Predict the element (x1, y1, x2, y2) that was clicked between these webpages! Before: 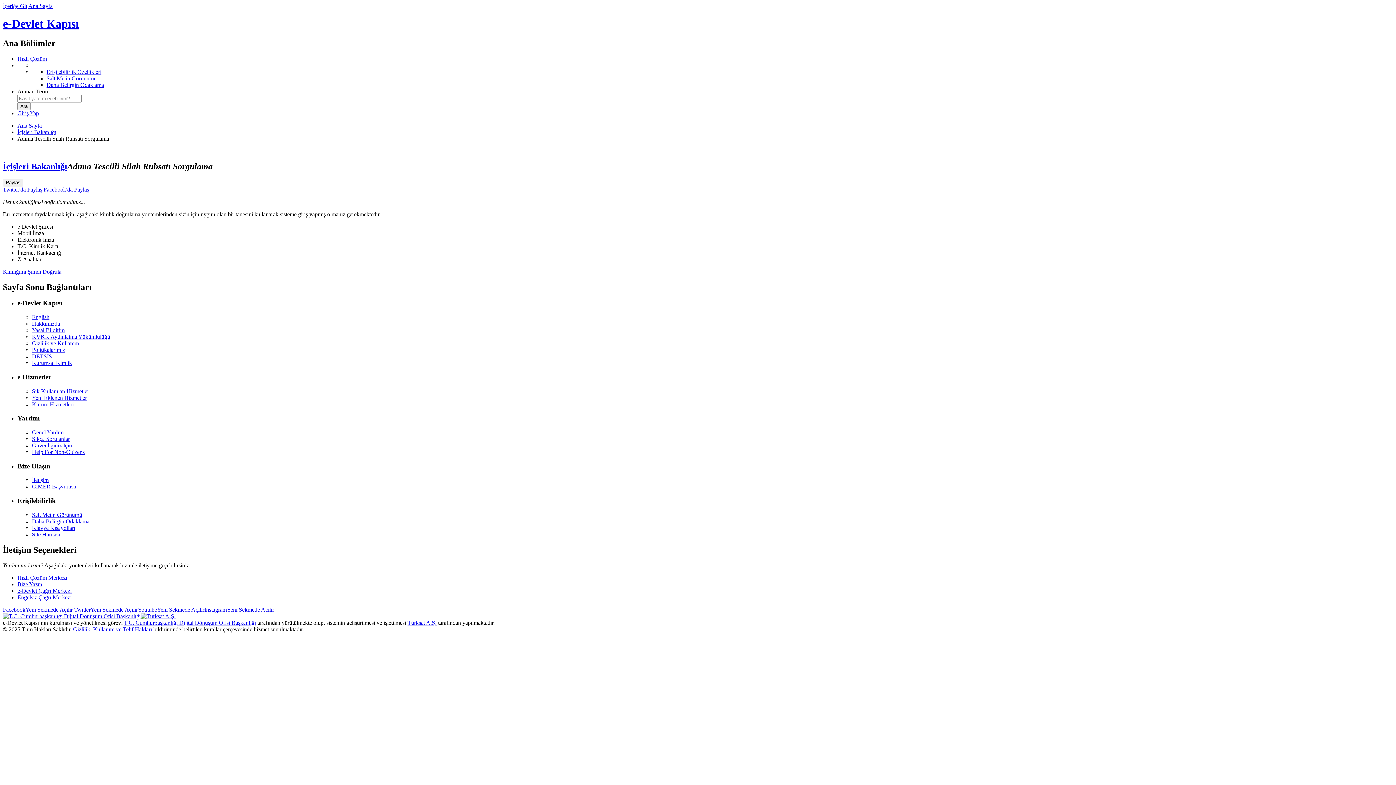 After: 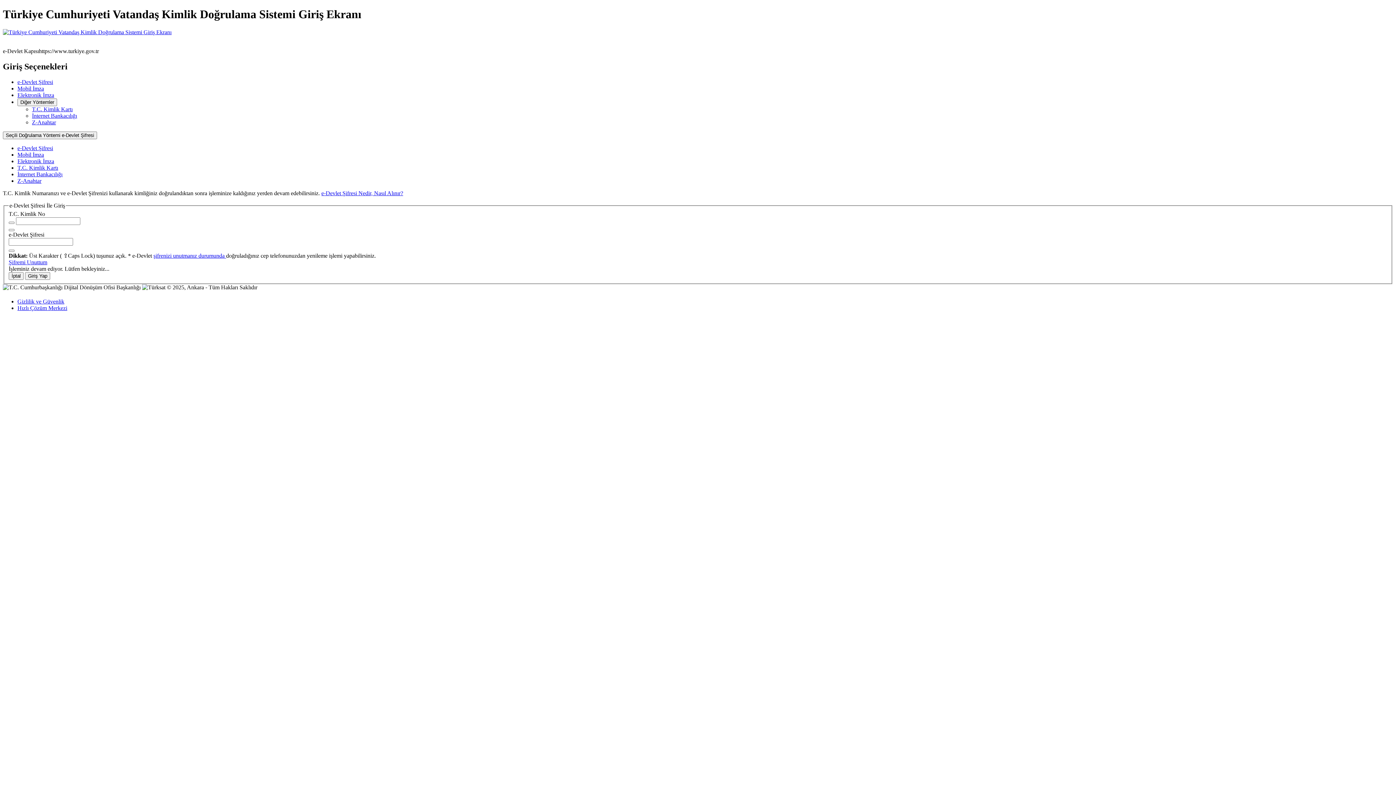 Action: label: Kimliğimi Şimdi Doğrula bbox: (2, 268, 61, 274)